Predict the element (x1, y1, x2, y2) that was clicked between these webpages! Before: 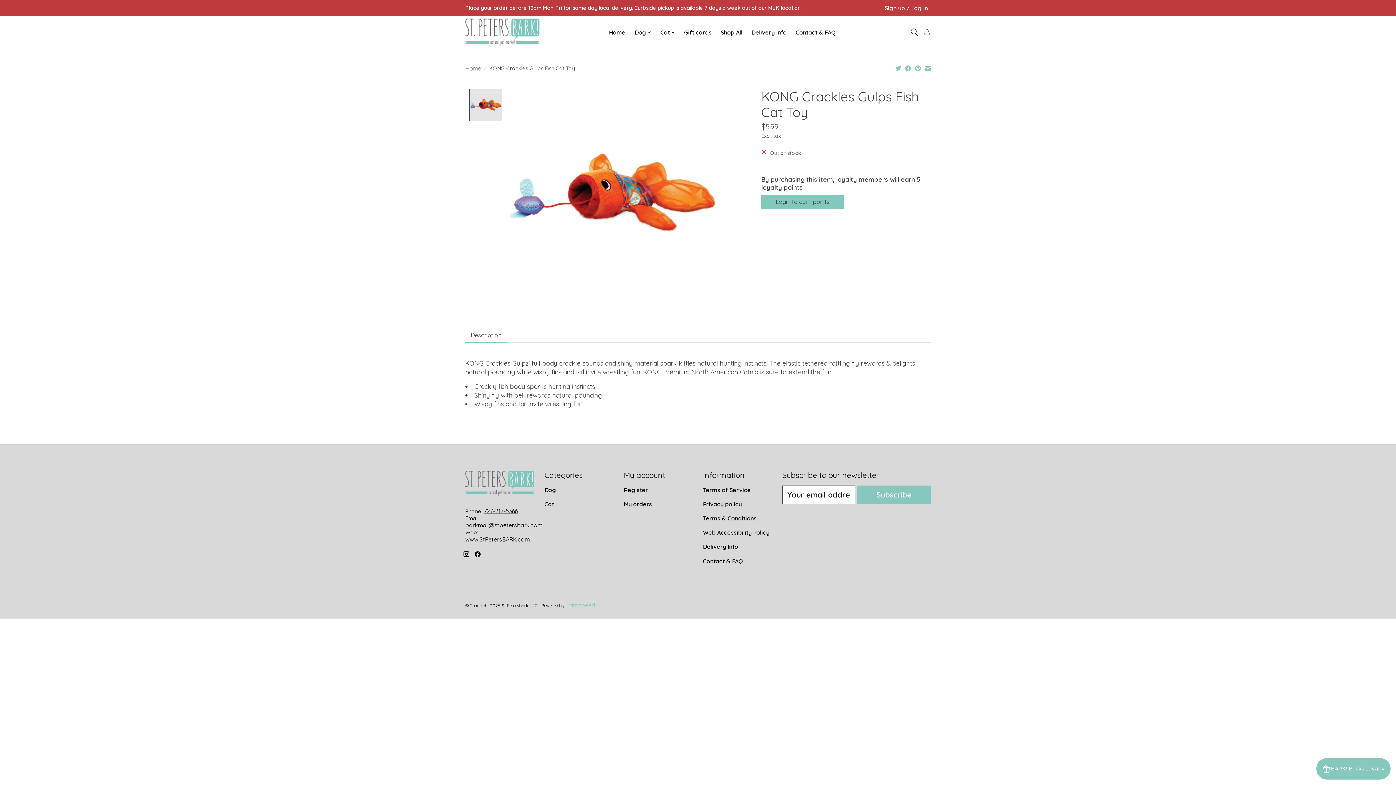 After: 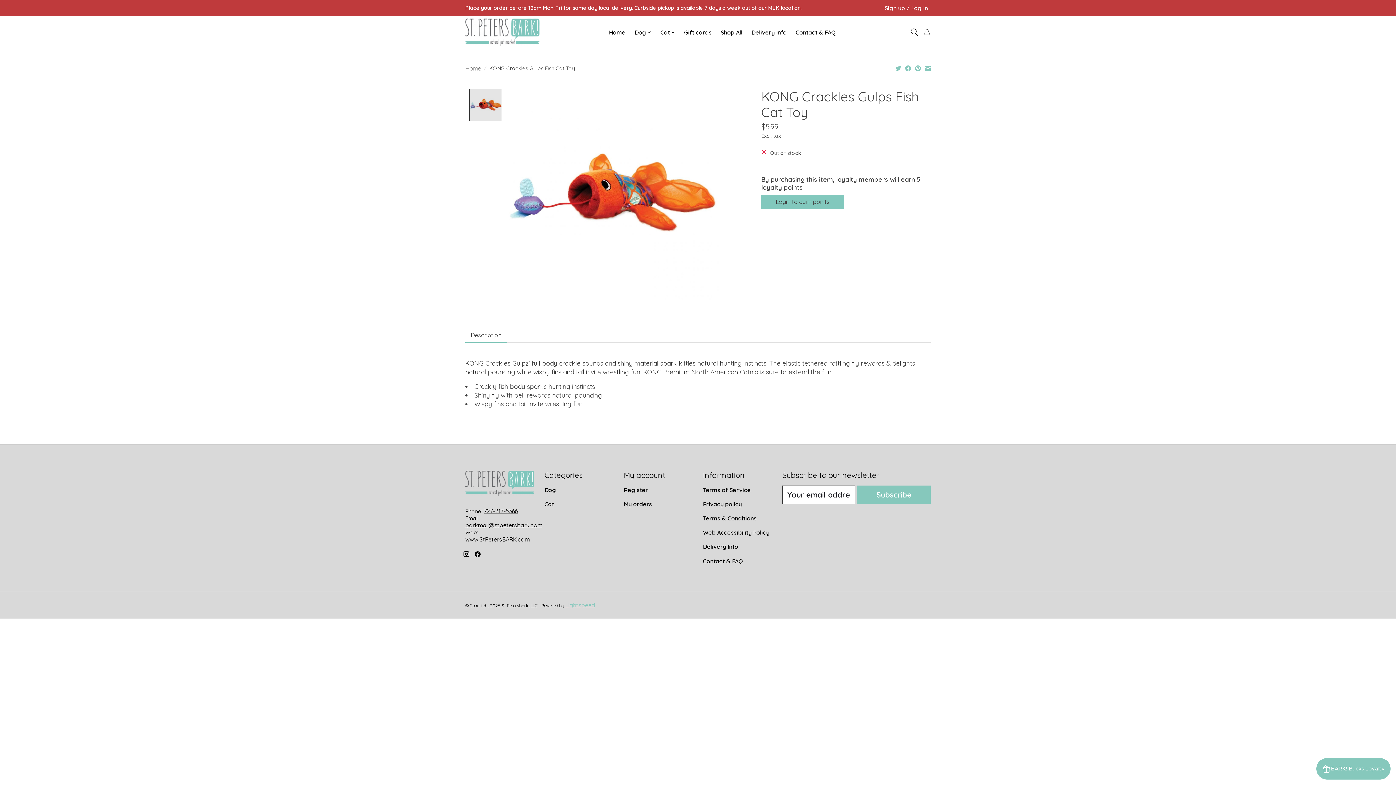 Action: bbox: (895, 65, 901, 72)